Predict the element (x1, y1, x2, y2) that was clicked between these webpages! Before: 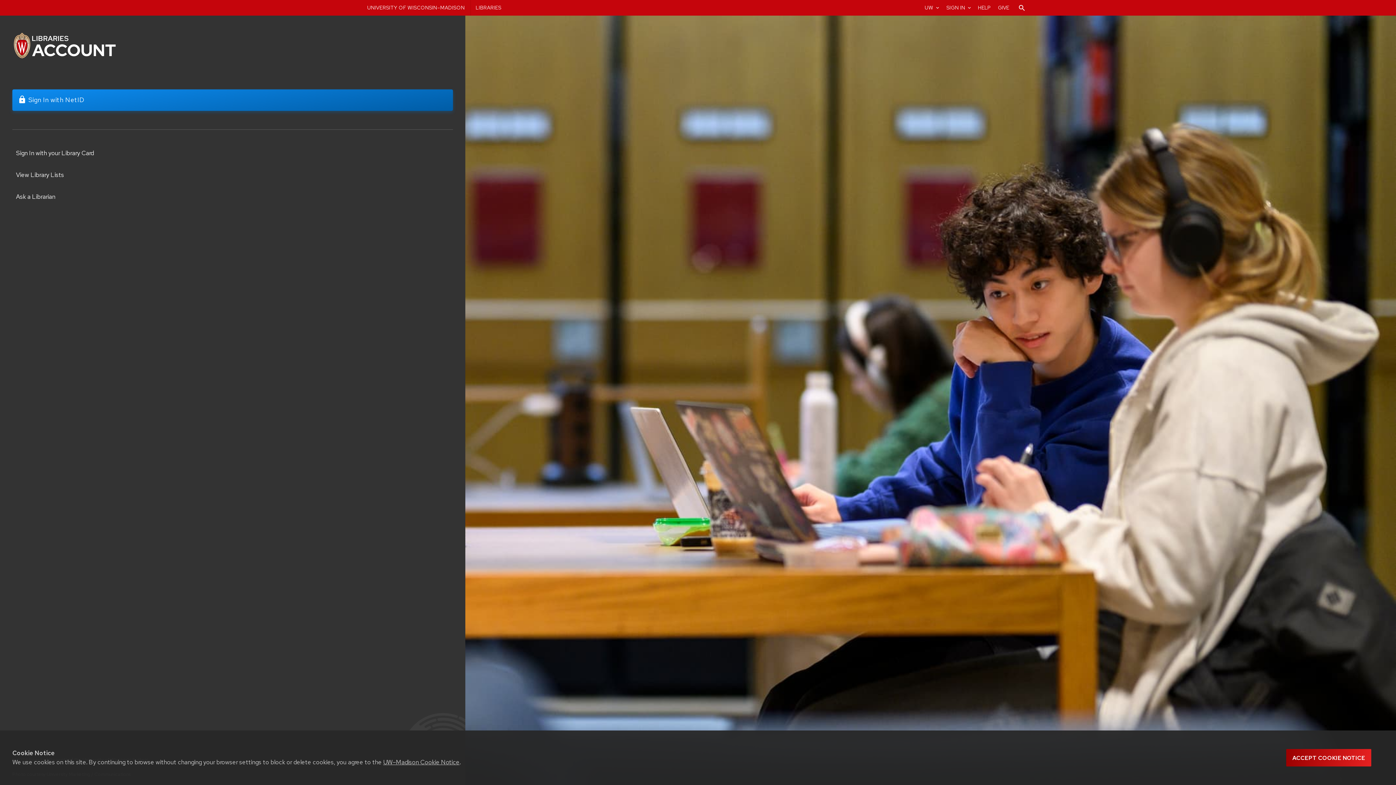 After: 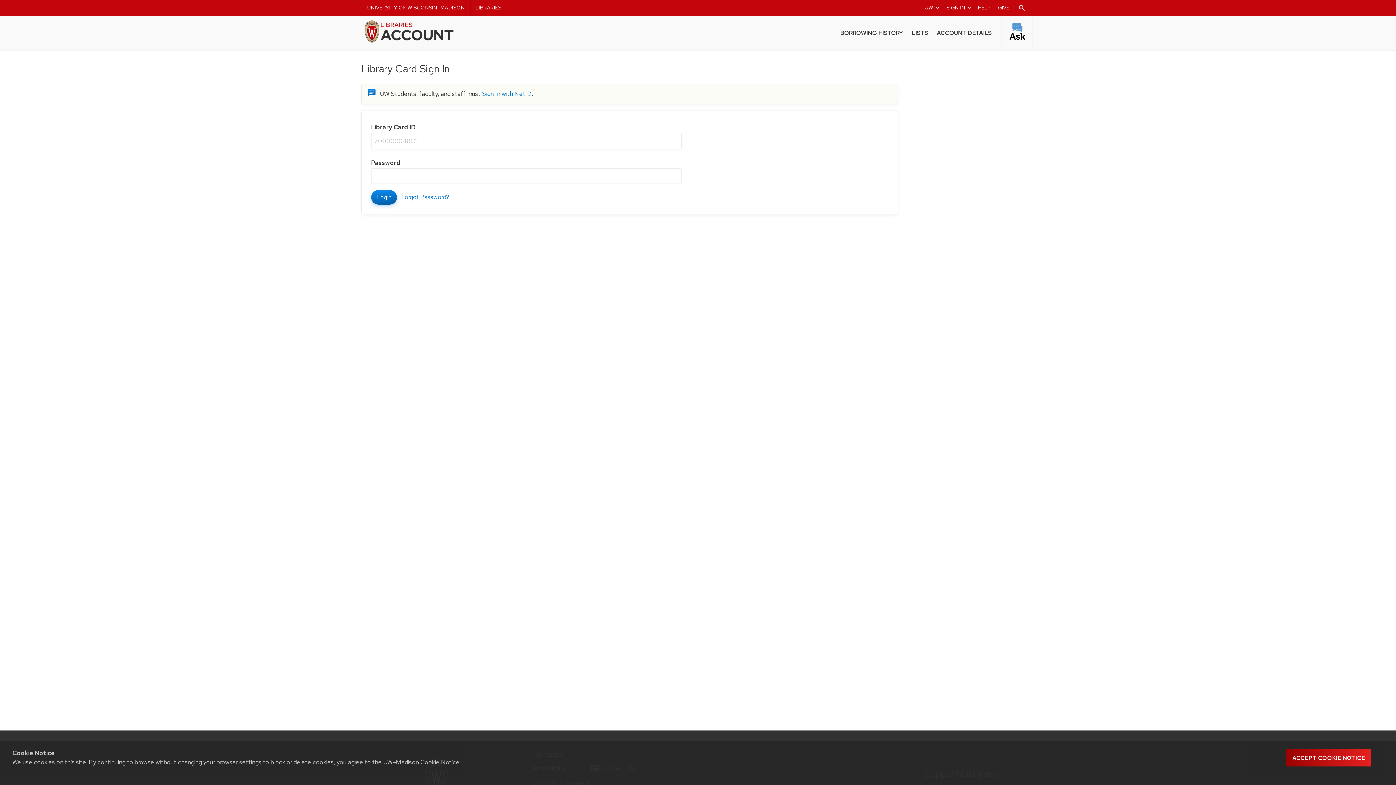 Action: bbox: (16, 149, 93, 157) label: Sign In with your Library Card